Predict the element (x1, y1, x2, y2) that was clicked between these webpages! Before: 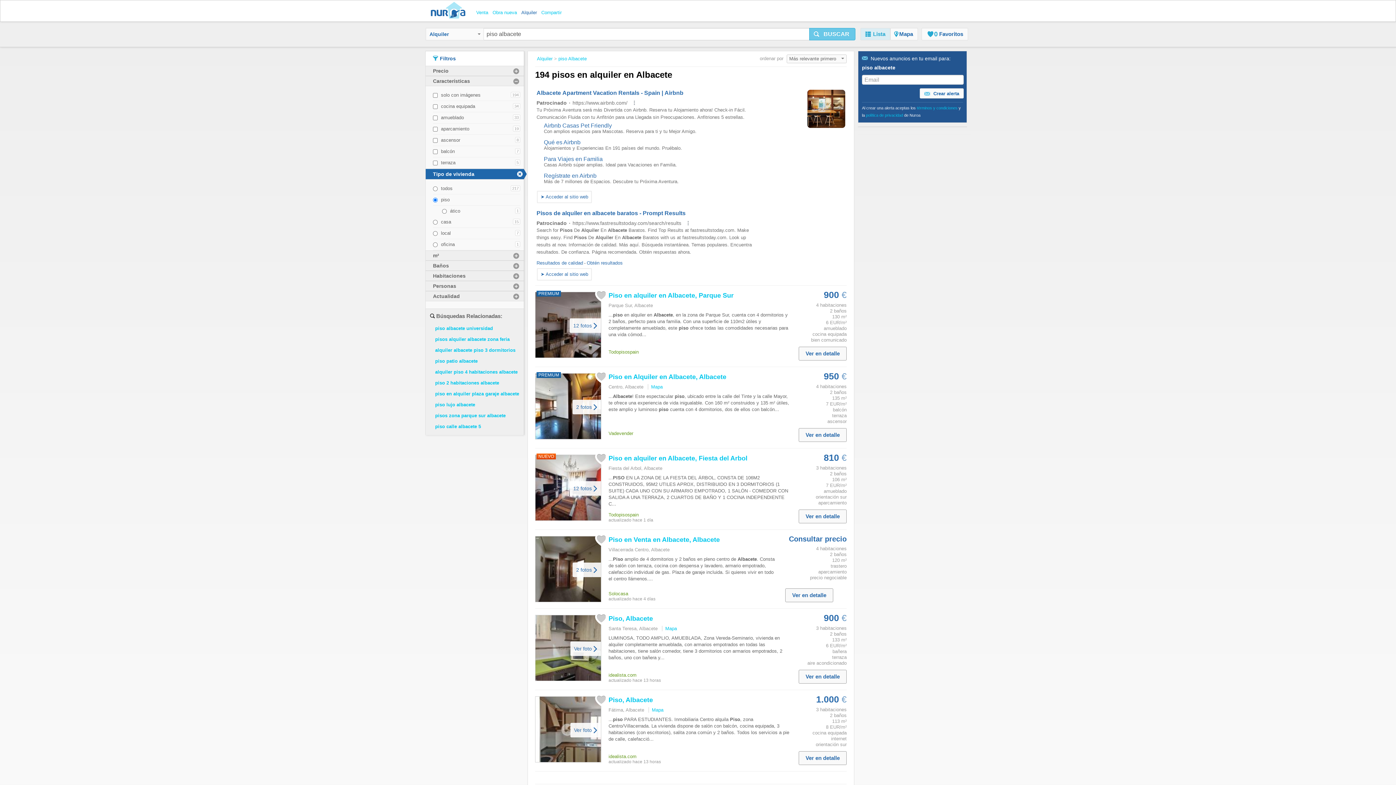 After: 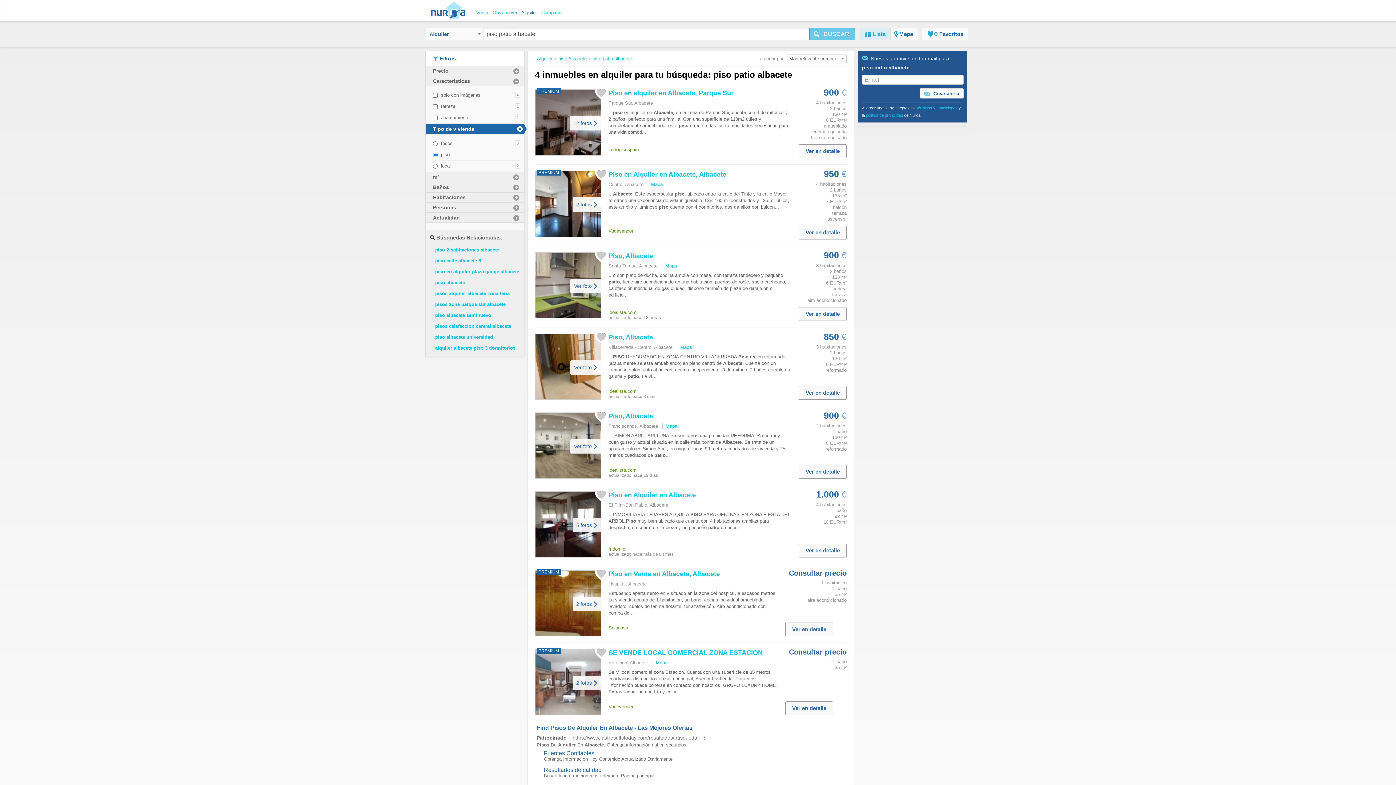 Action: bbox: (435, 358, 477, 364) label: piso patio albacete